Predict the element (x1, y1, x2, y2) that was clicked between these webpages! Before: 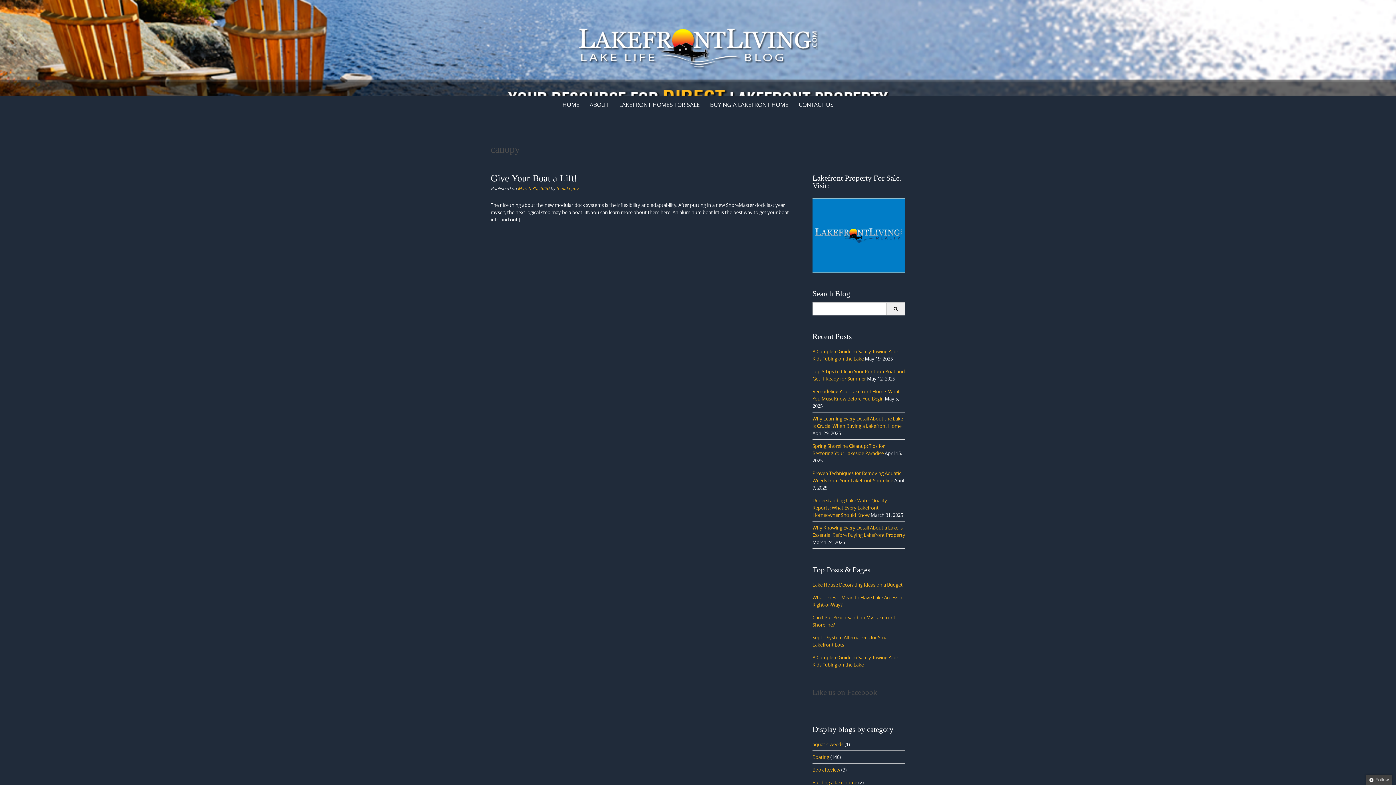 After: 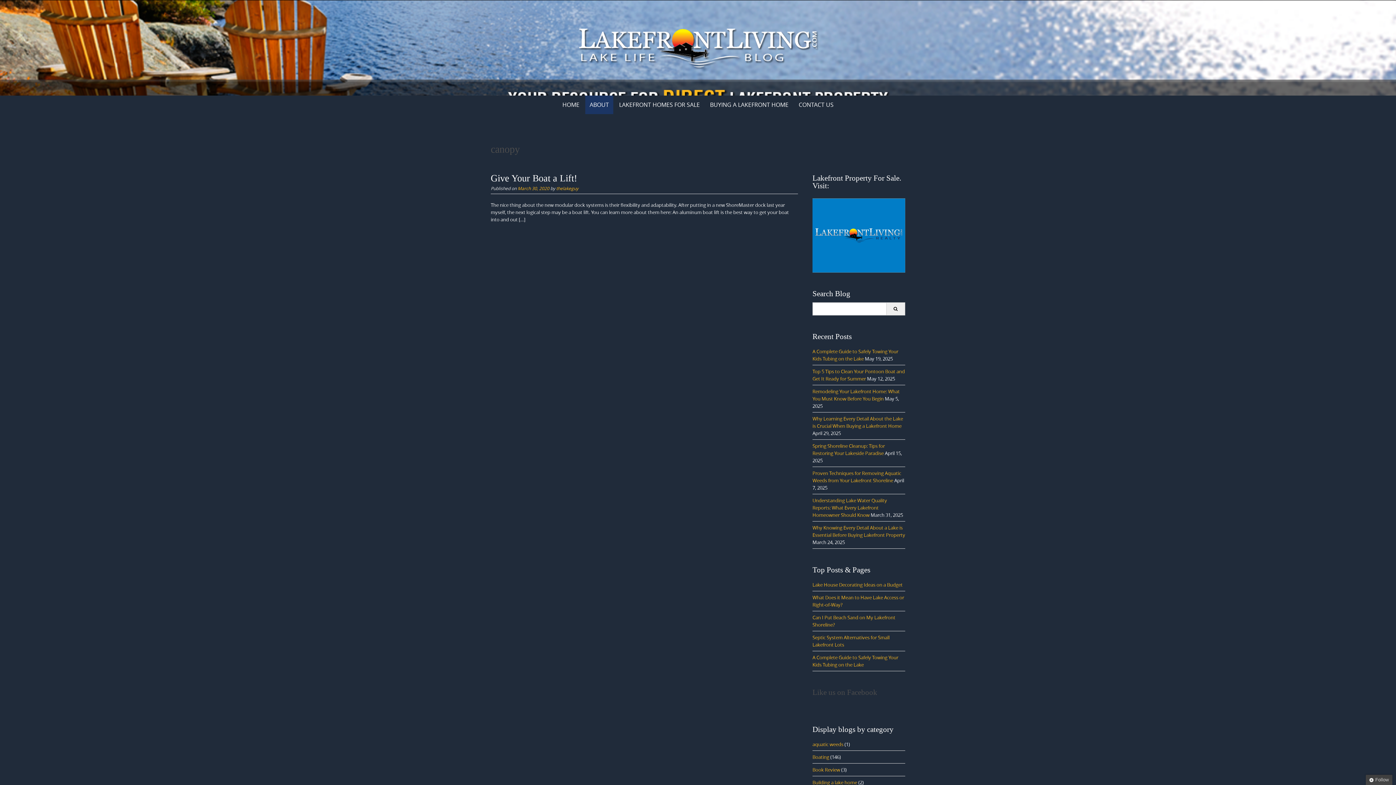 Action: label: ABOUT bbox: (585, 95, 613, 114)